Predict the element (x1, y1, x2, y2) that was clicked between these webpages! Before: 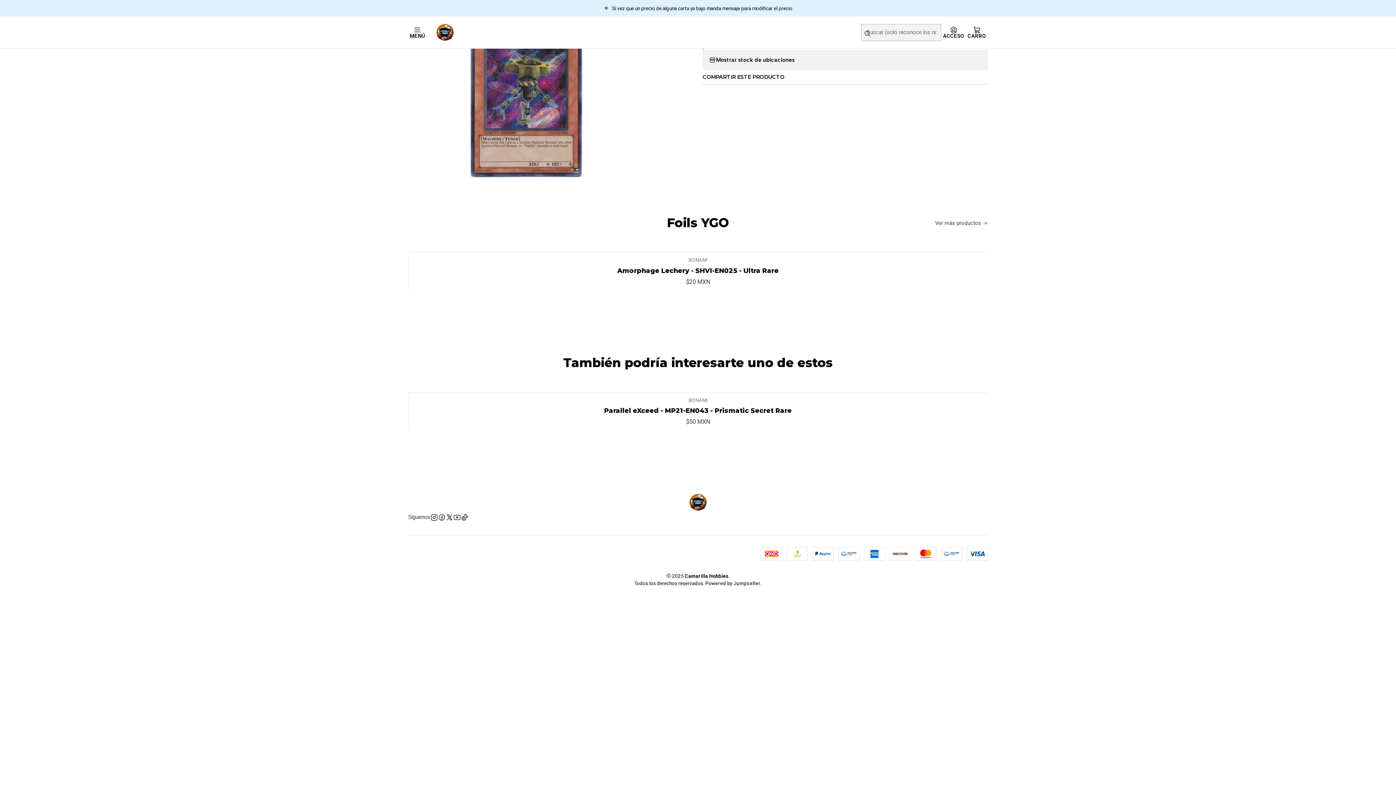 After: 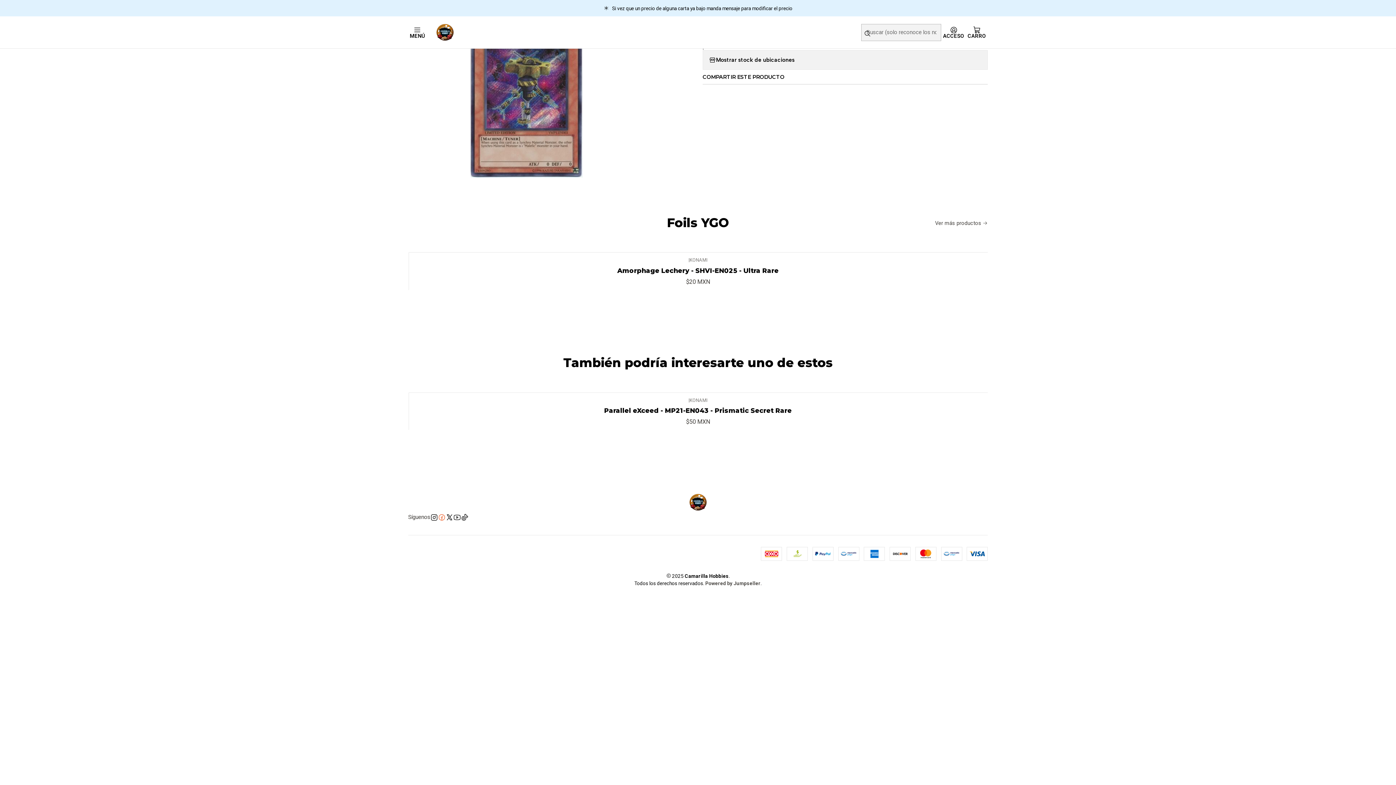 Action: bbox: (438, 513, 445, 521)